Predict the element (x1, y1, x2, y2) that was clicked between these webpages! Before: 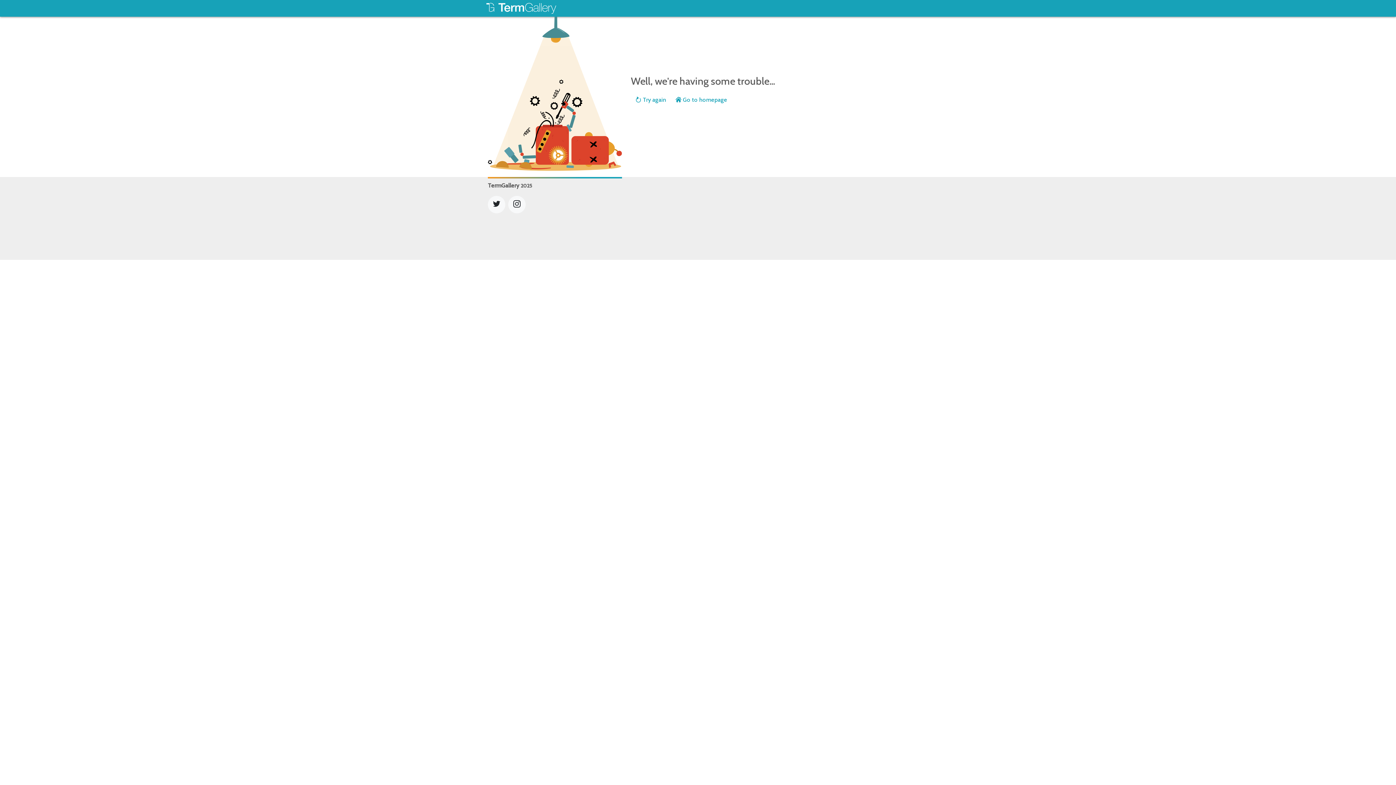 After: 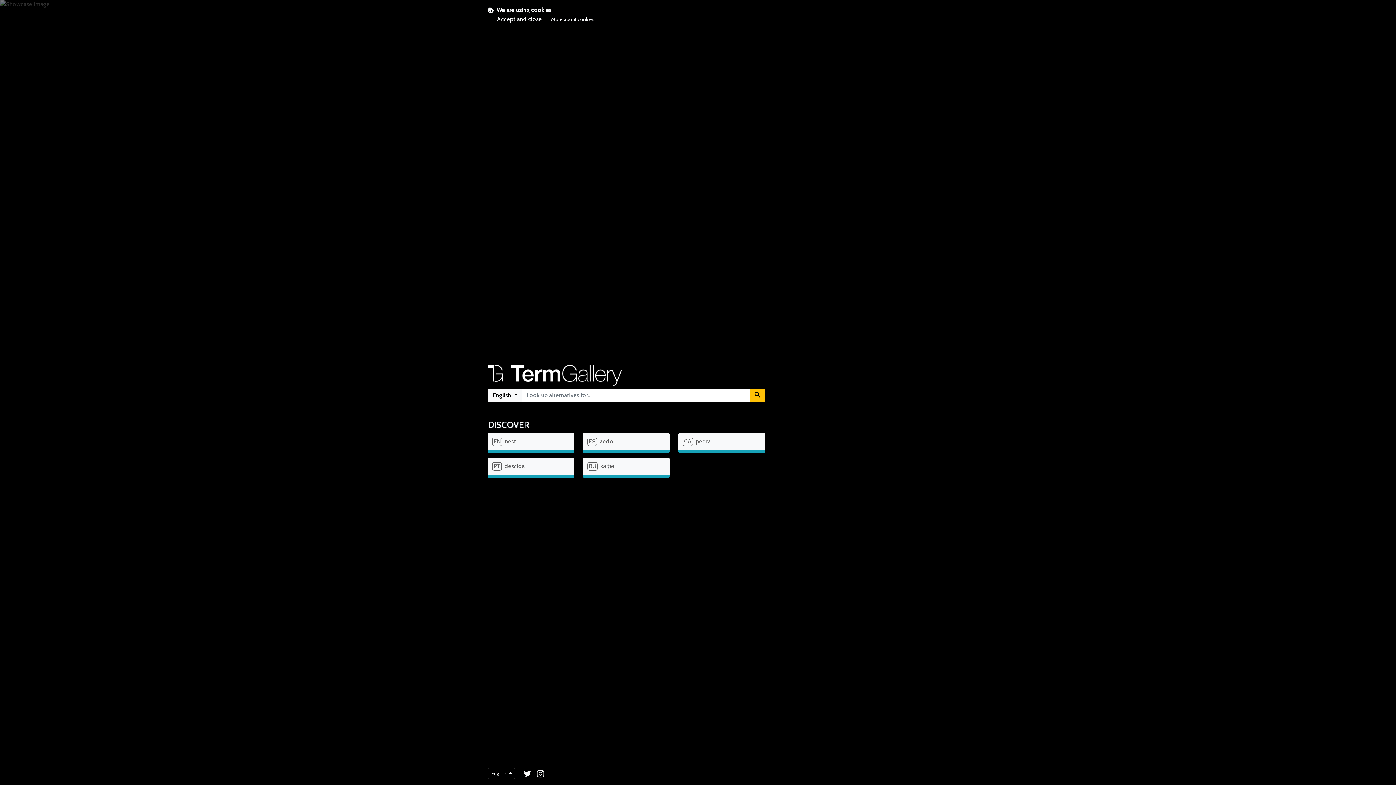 Action: bbox: (671, 93, 732, 106) label:  Go to homepage